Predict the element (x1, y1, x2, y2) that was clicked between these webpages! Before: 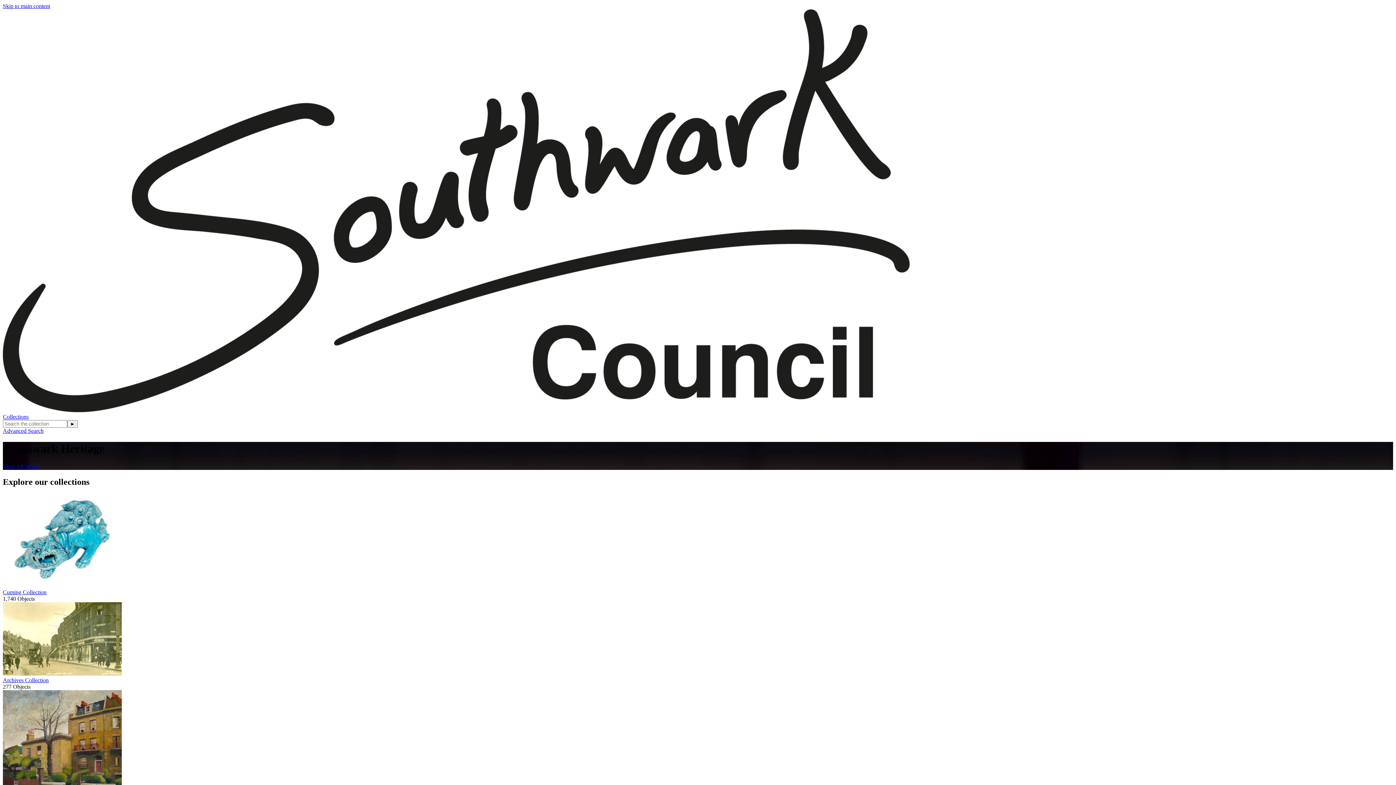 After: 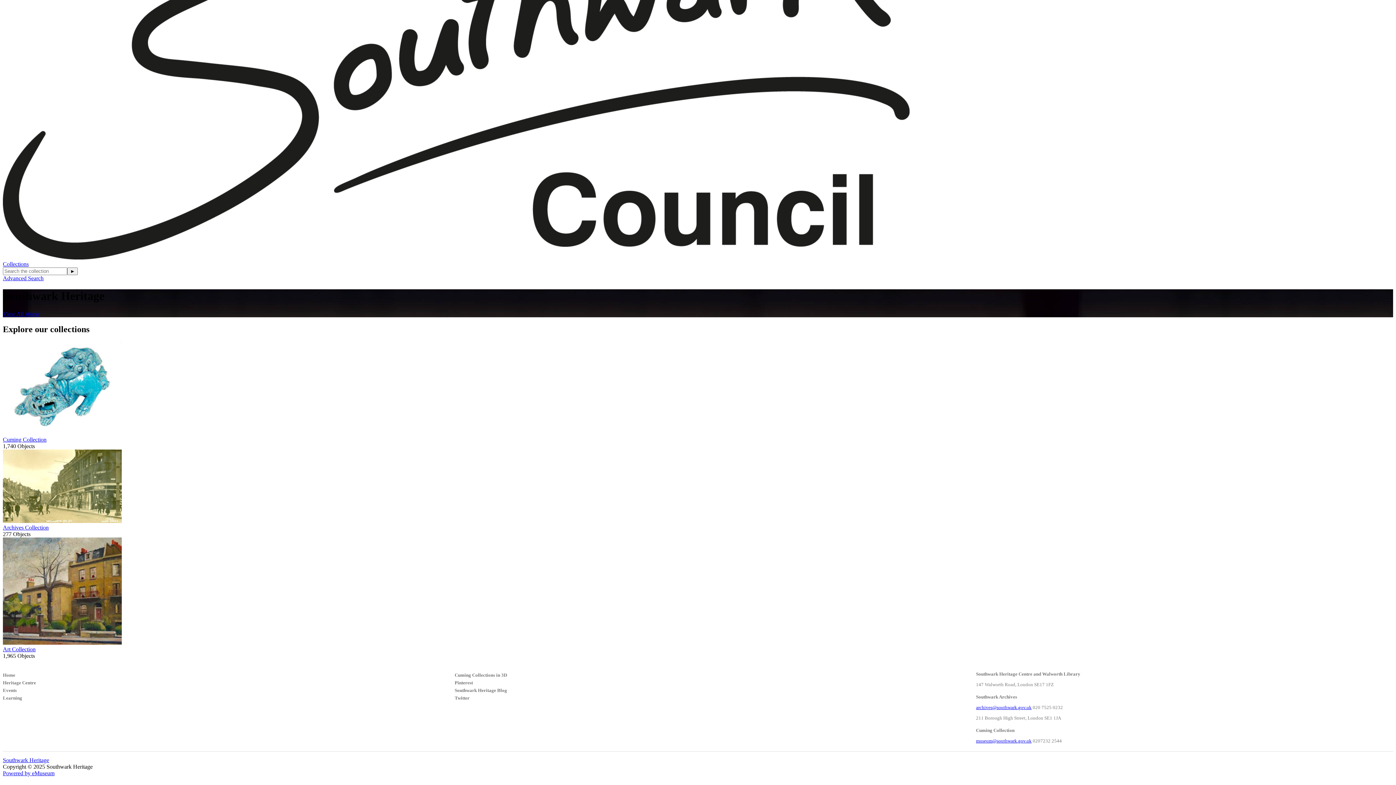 Action: label: Skip to main content bbox: (2, 2, 50, 9)